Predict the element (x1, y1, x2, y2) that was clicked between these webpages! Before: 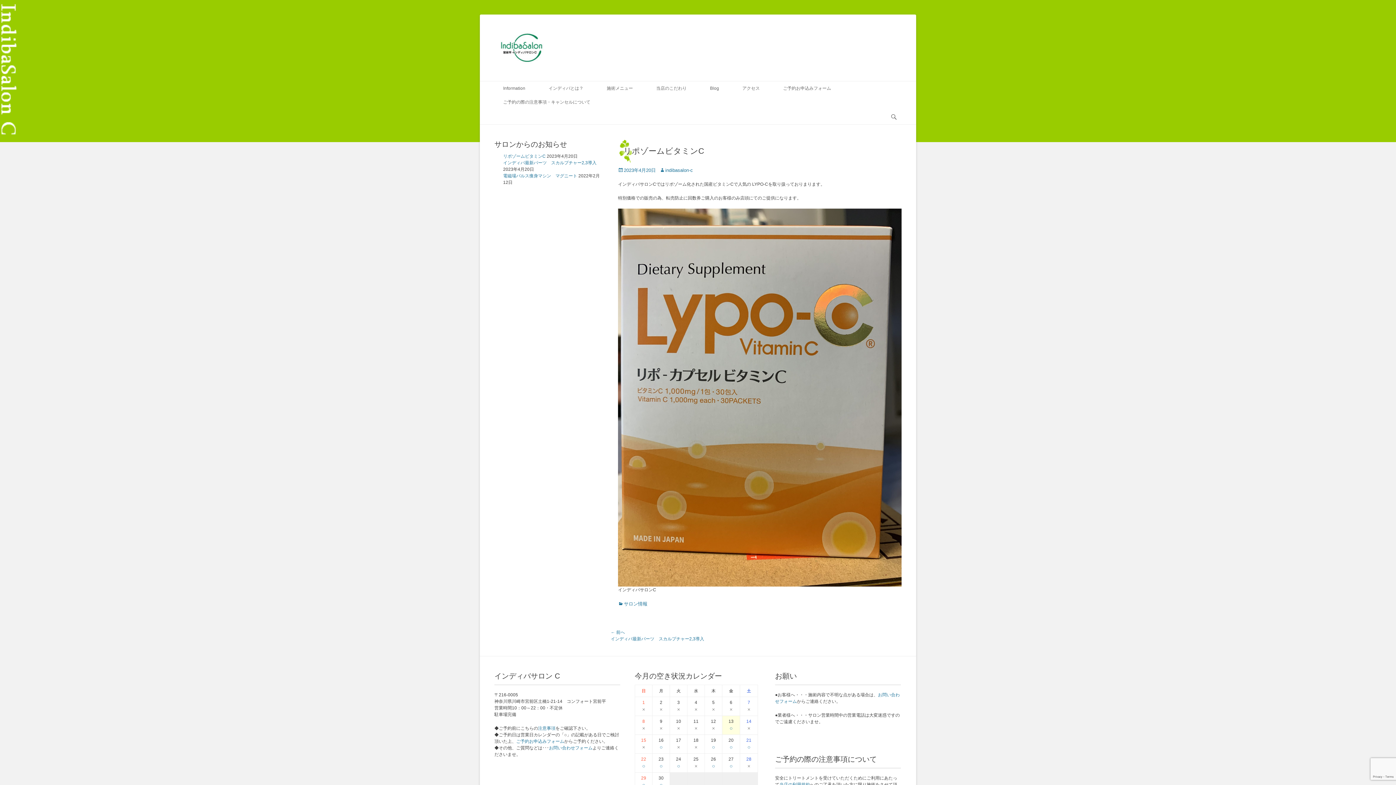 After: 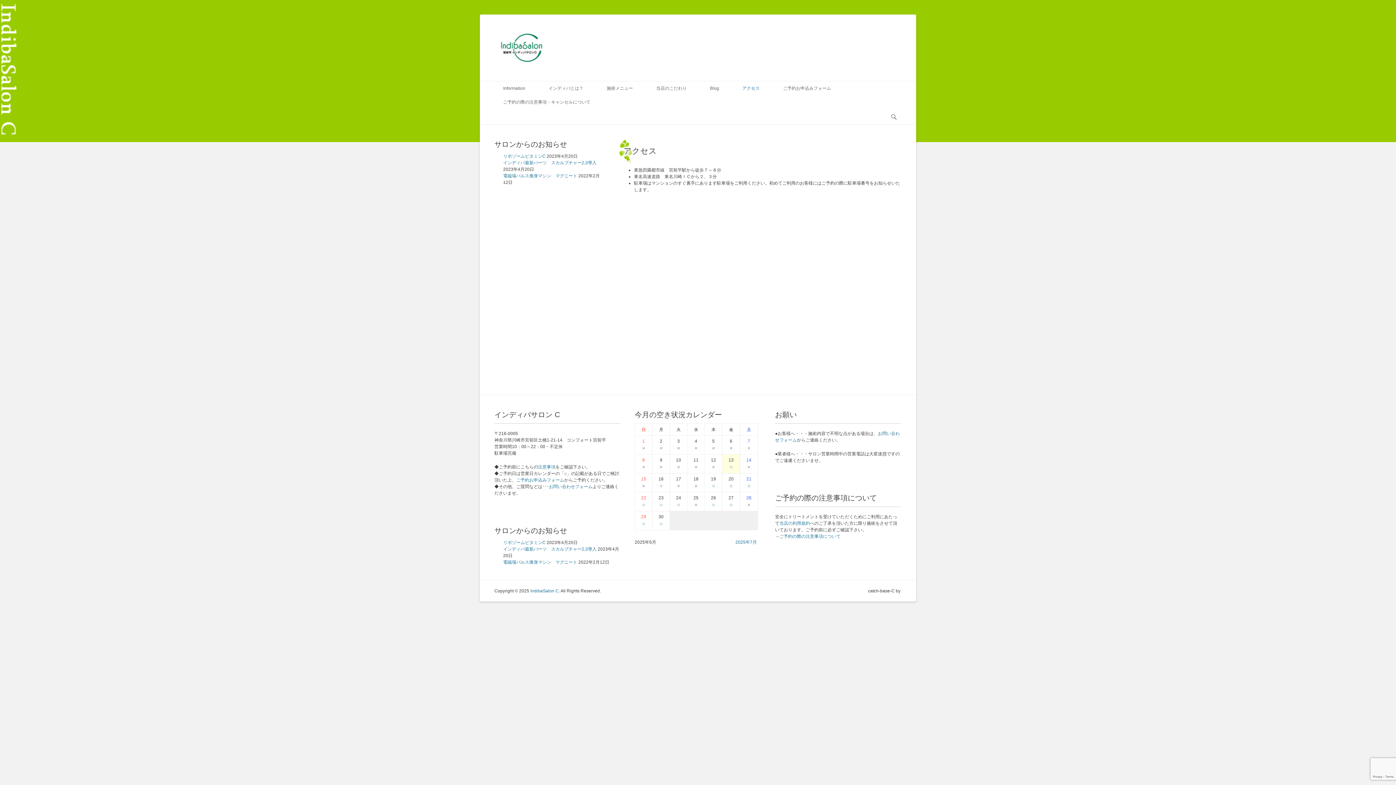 Action: label: アクセス bbox: (735, 81, 767, 95)